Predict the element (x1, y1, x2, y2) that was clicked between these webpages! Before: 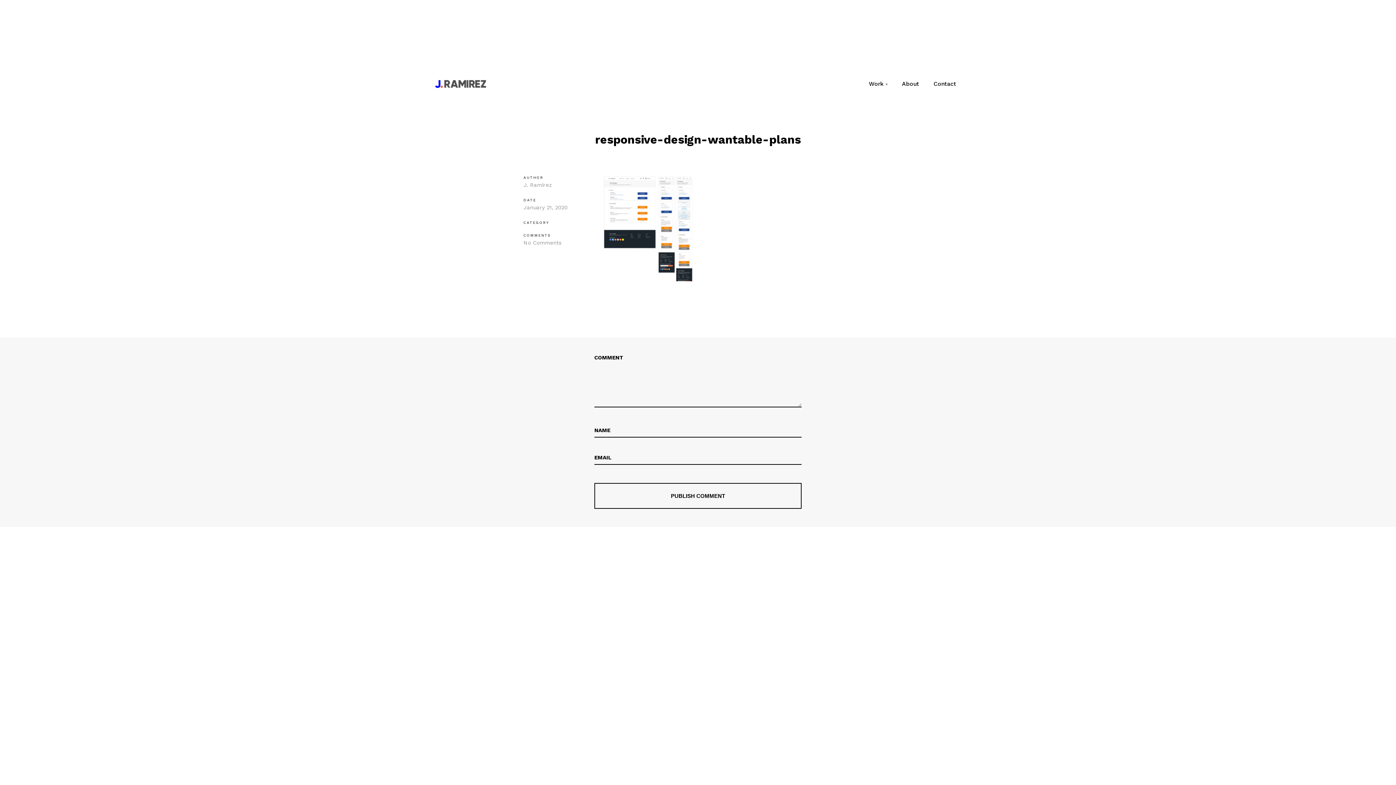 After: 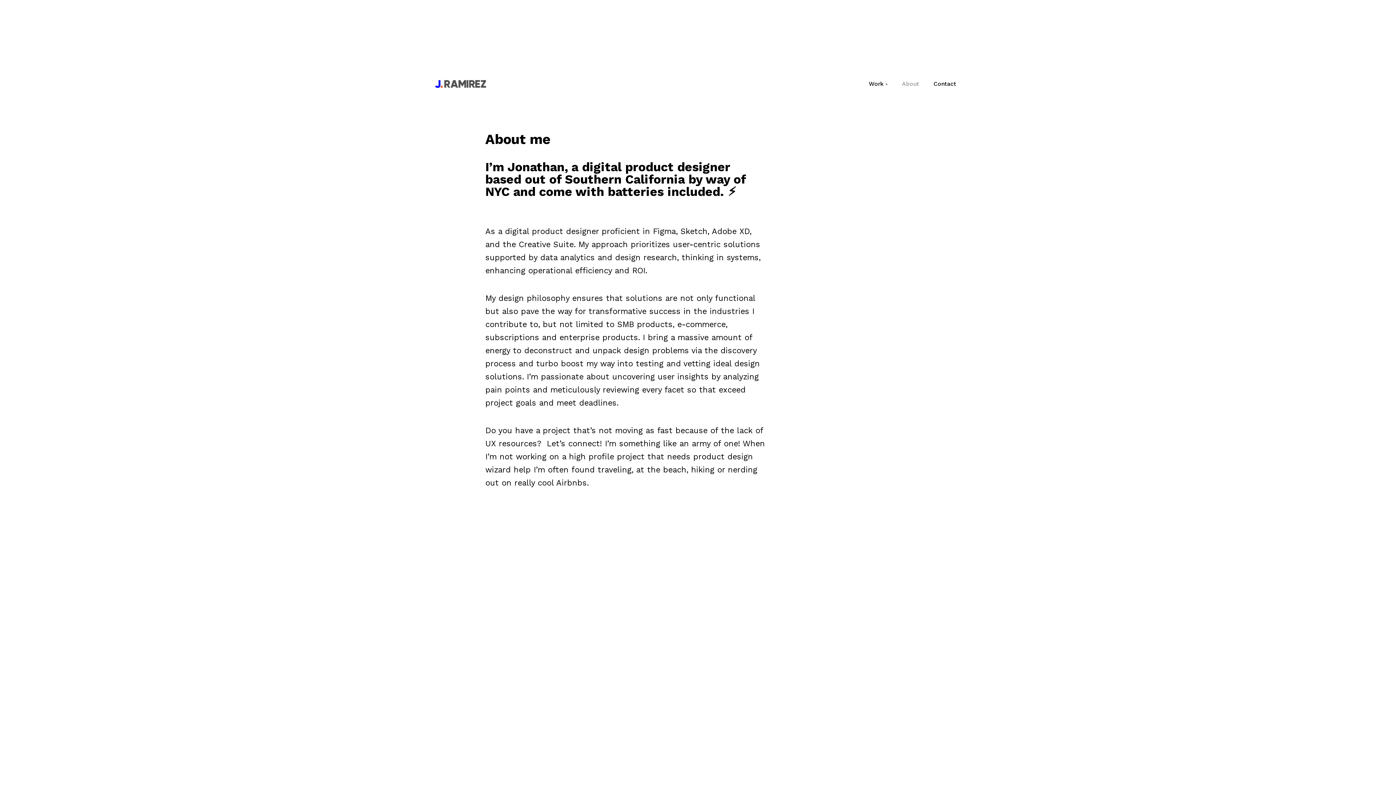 Action: label: About bbox: (896, 75, 924, 92)